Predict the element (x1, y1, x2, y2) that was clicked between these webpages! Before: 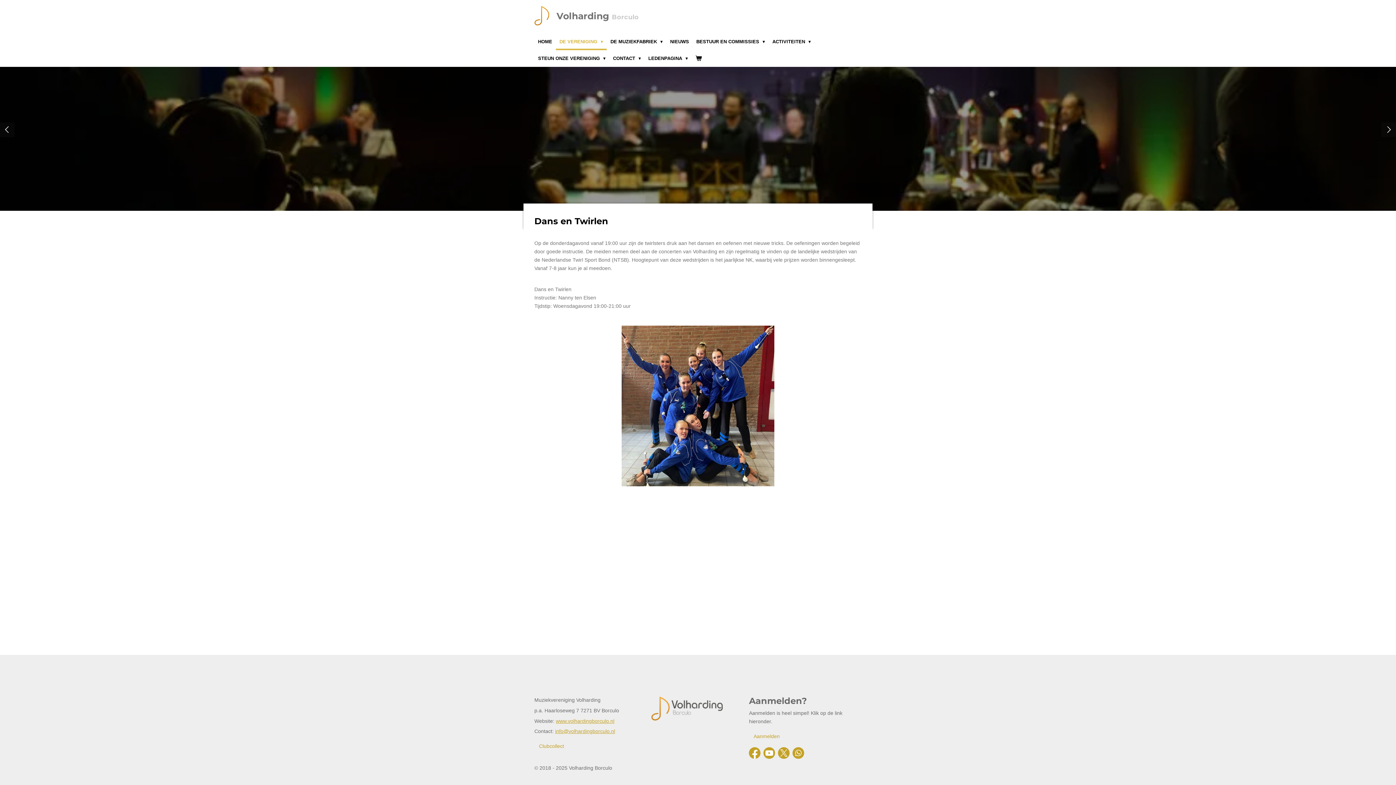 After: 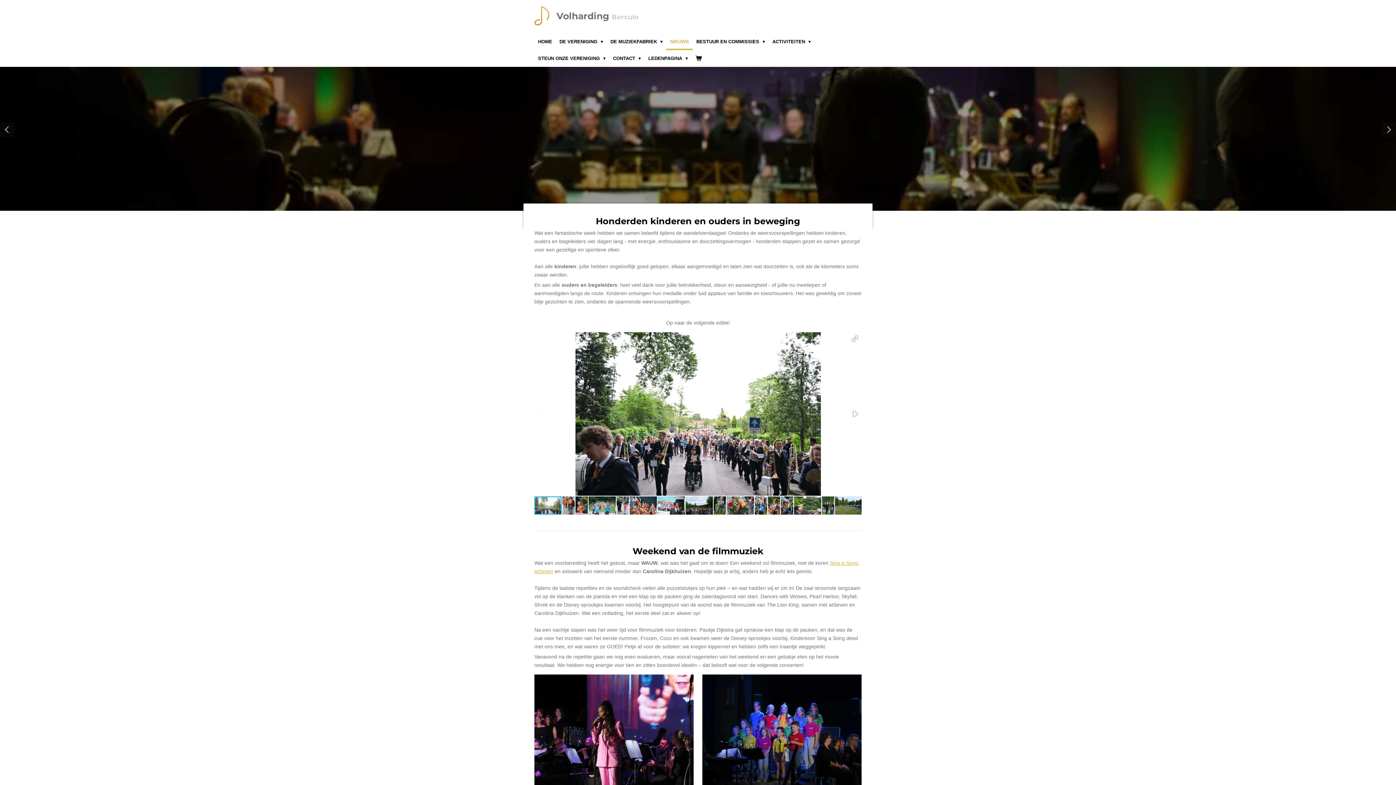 Action: bbox: (666, 33, 692, 50) label: NIEUWS